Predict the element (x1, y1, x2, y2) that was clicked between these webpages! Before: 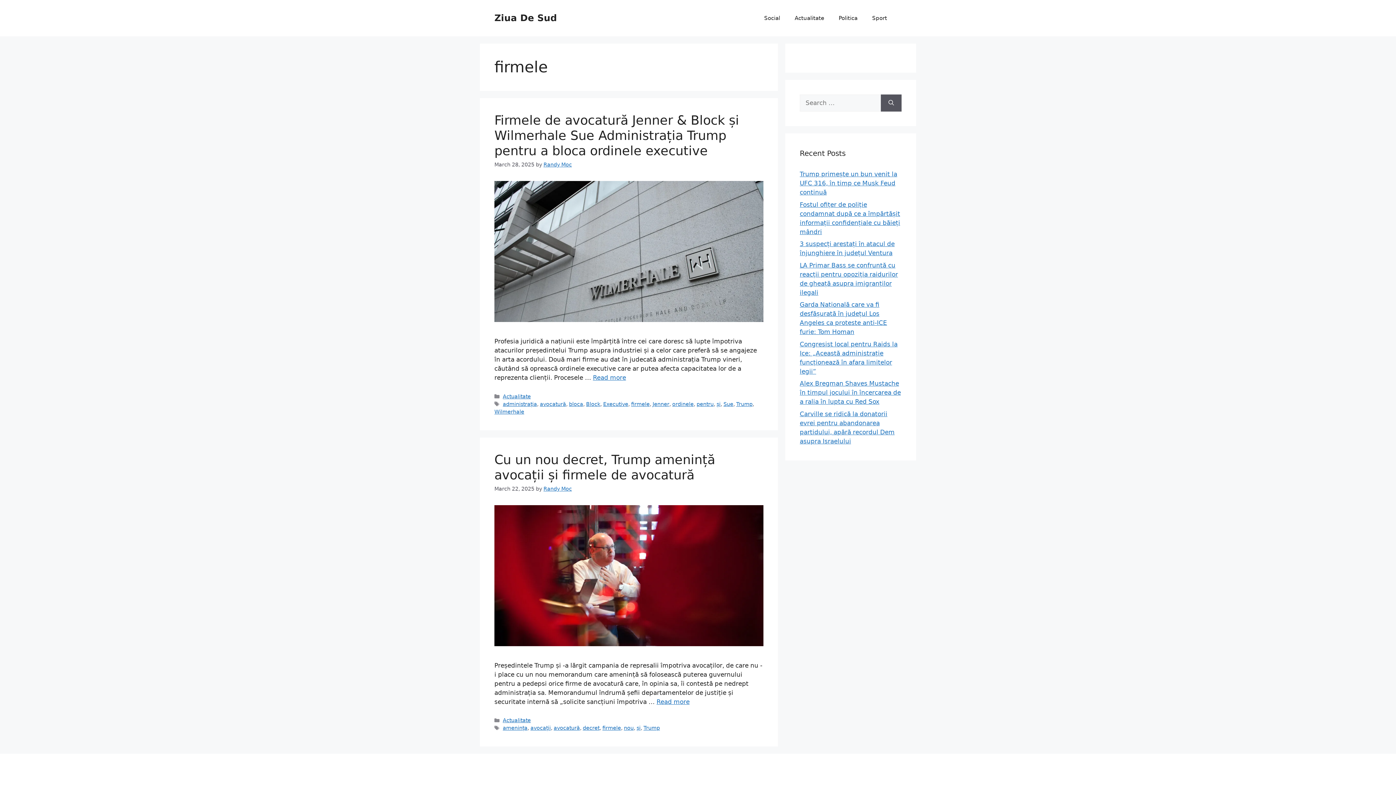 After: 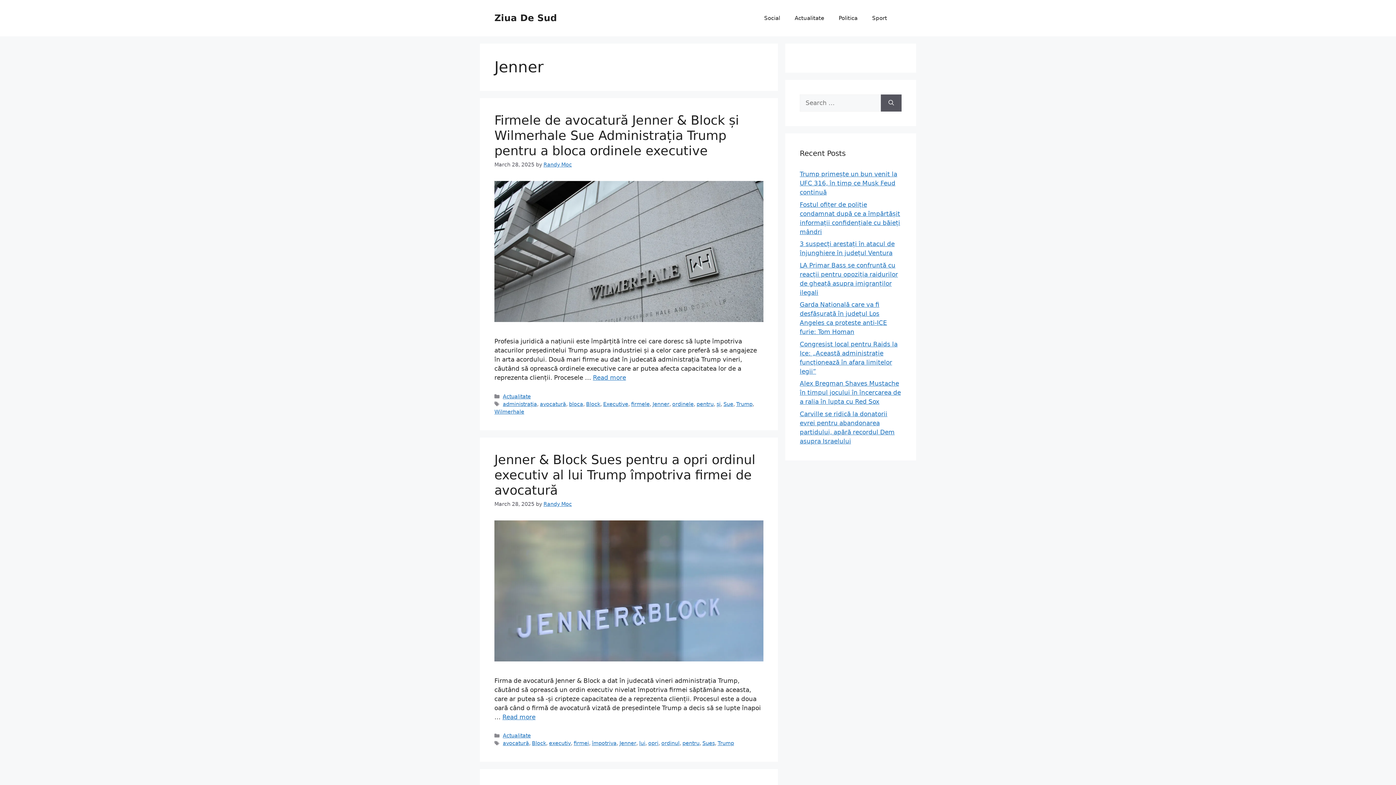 Action: bbox: (652, 401, 669, 407) label: Jenner